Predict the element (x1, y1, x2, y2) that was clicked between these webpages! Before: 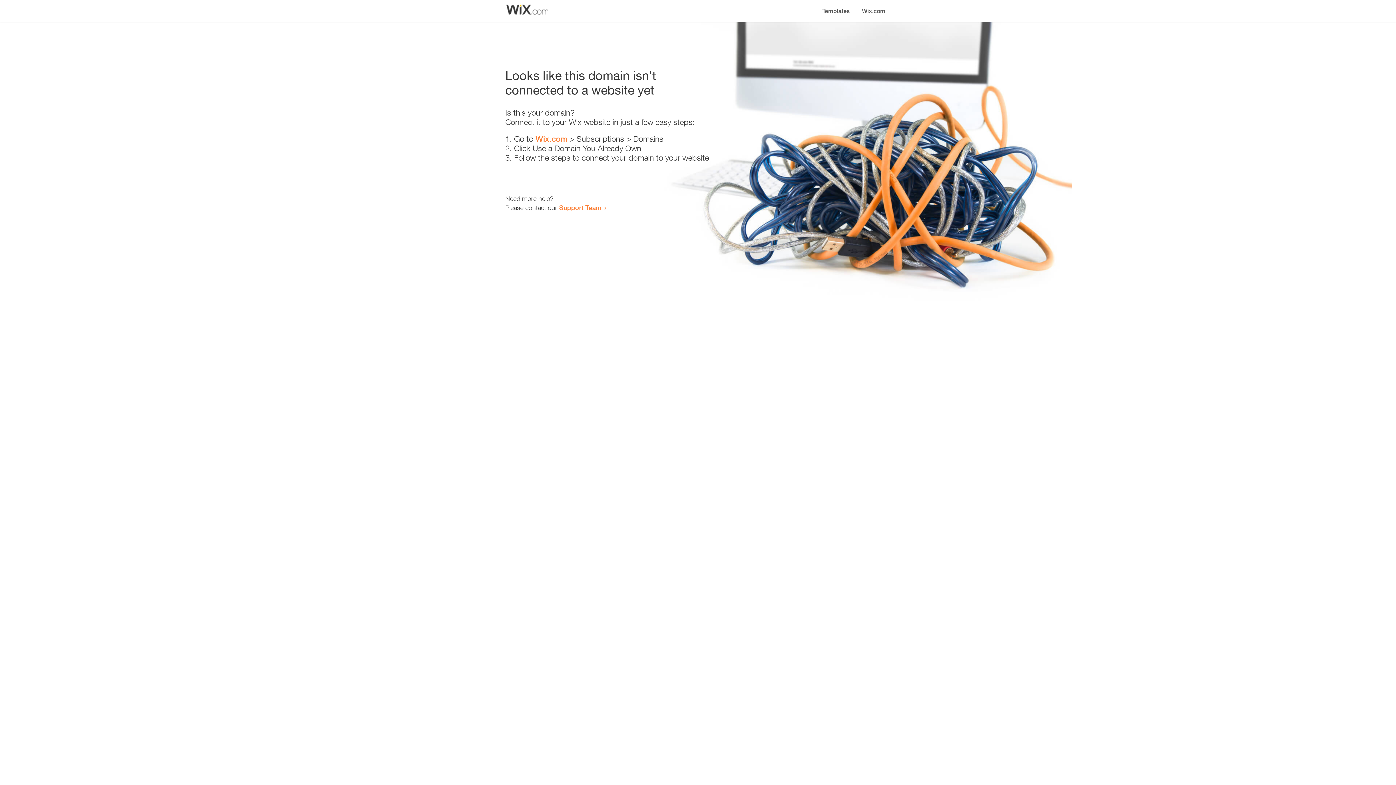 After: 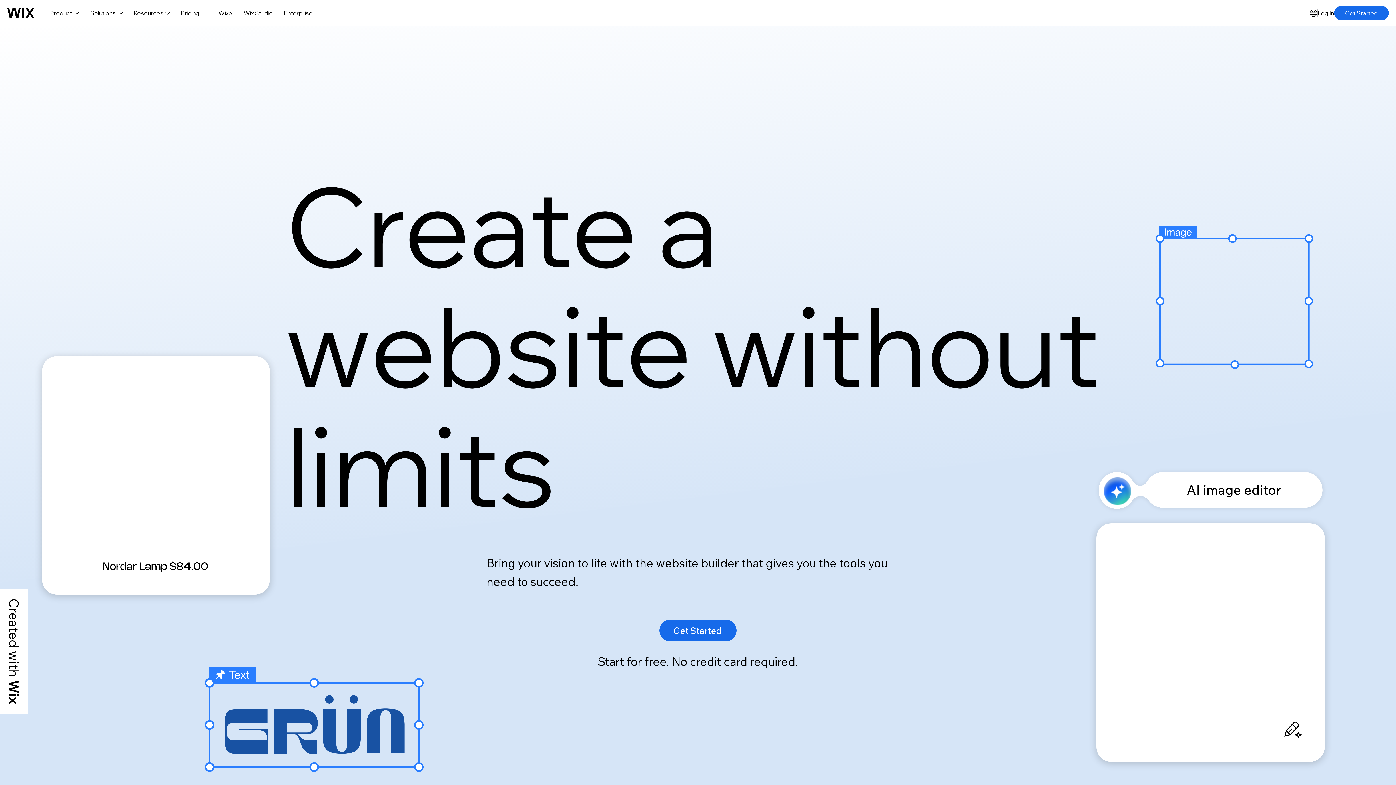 Action: label: Wix.com bbox: (535, 134, 567, 143)